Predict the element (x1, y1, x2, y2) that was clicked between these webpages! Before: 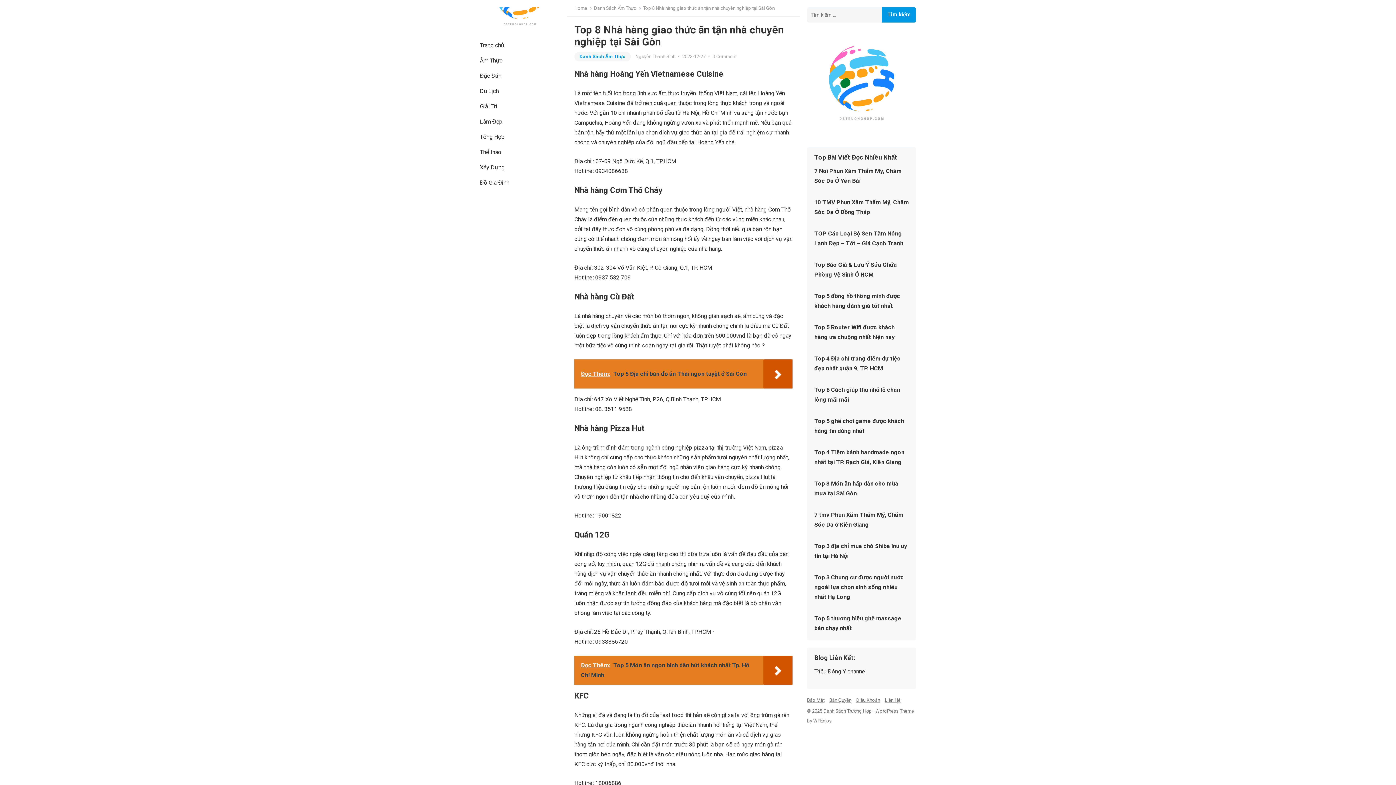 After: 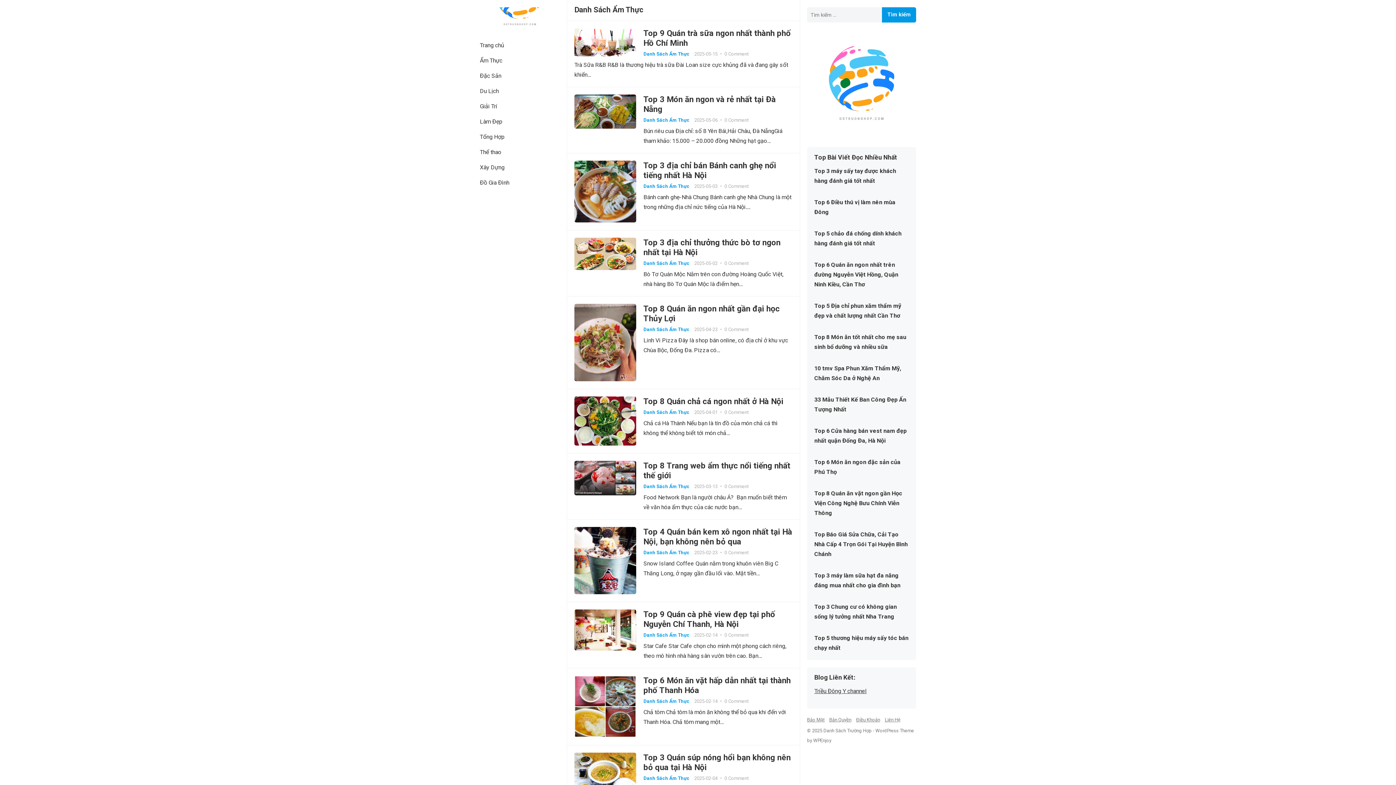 Action: bbox: (574, 52, 630, 61) label: Danh Sách Ẩm Thực